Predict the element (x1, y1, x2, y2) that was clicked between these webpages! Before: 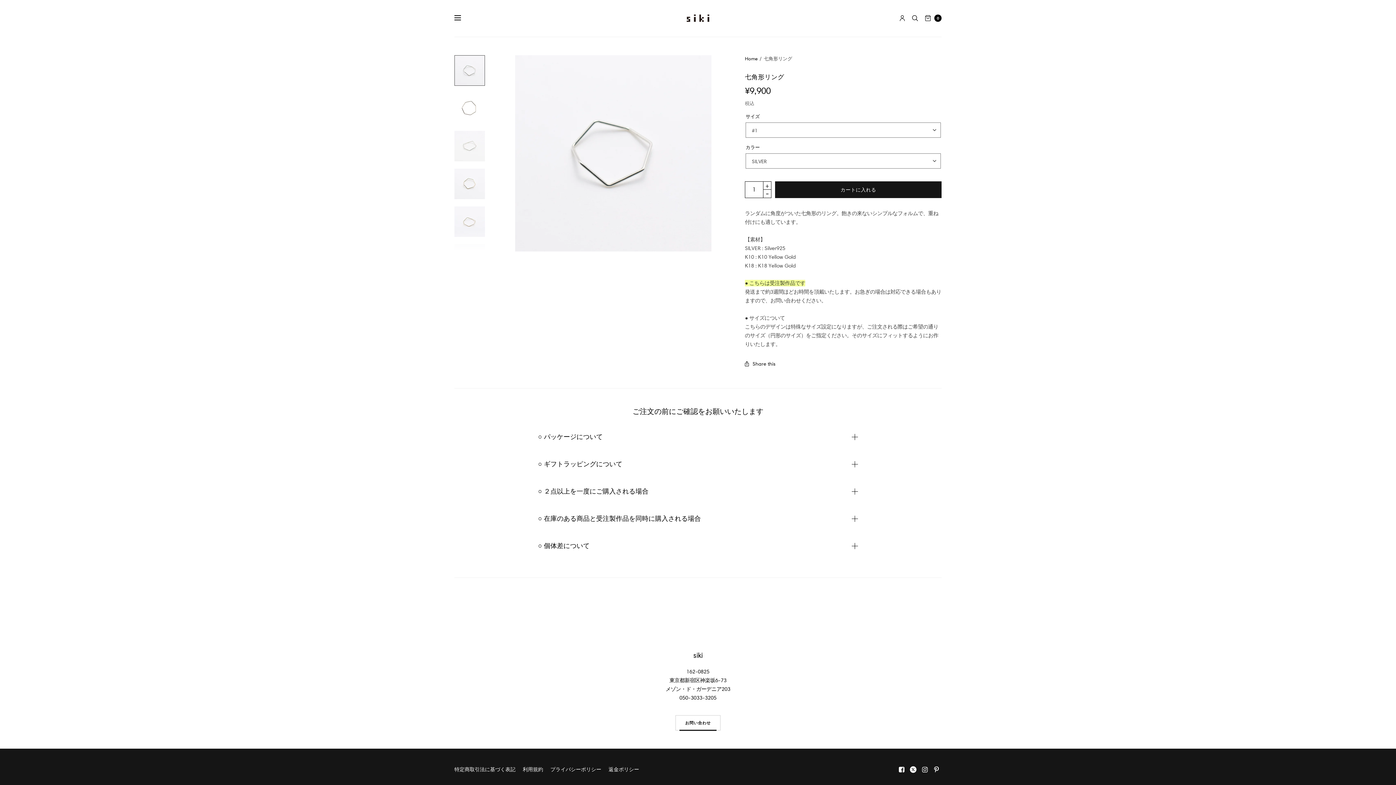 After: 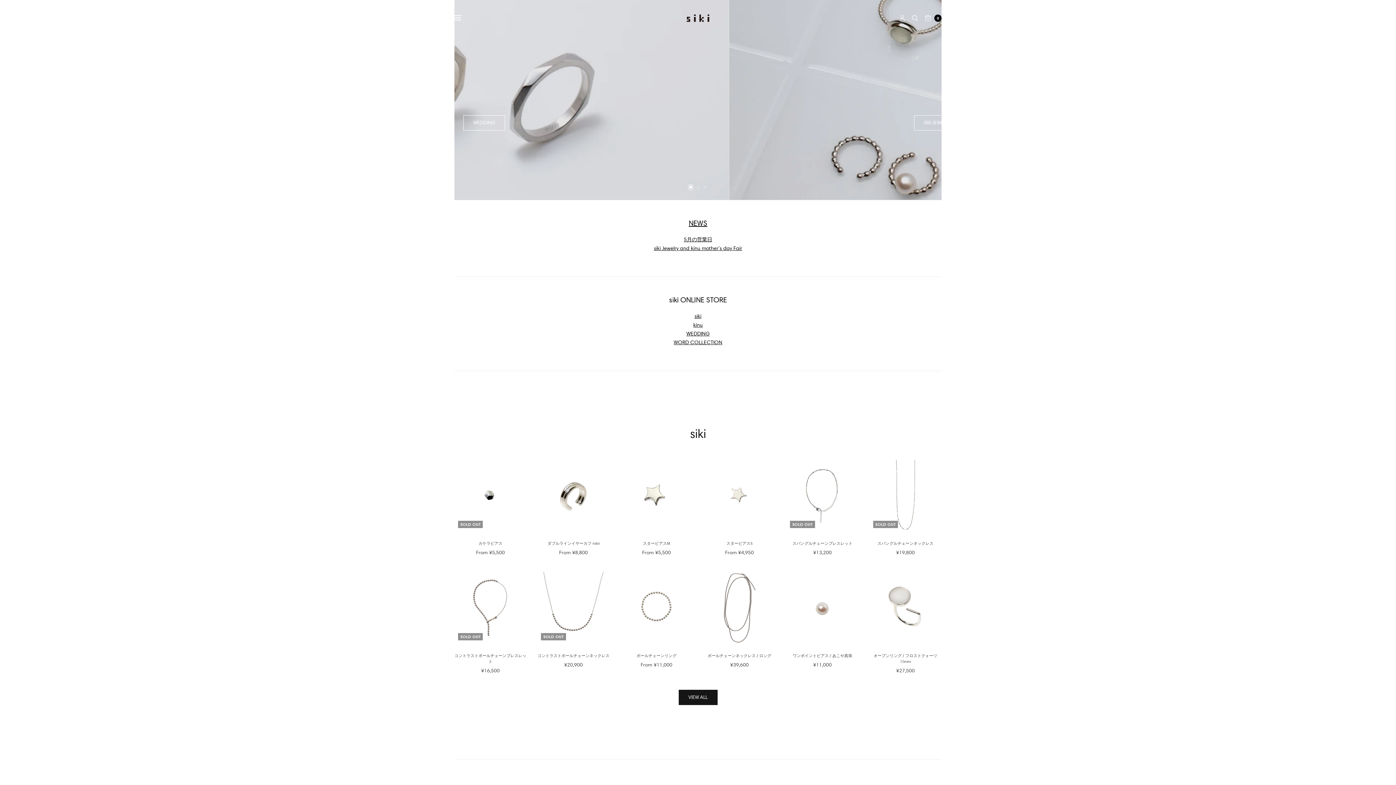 Action: bbox: (745, 55, 757, 61) label: Home